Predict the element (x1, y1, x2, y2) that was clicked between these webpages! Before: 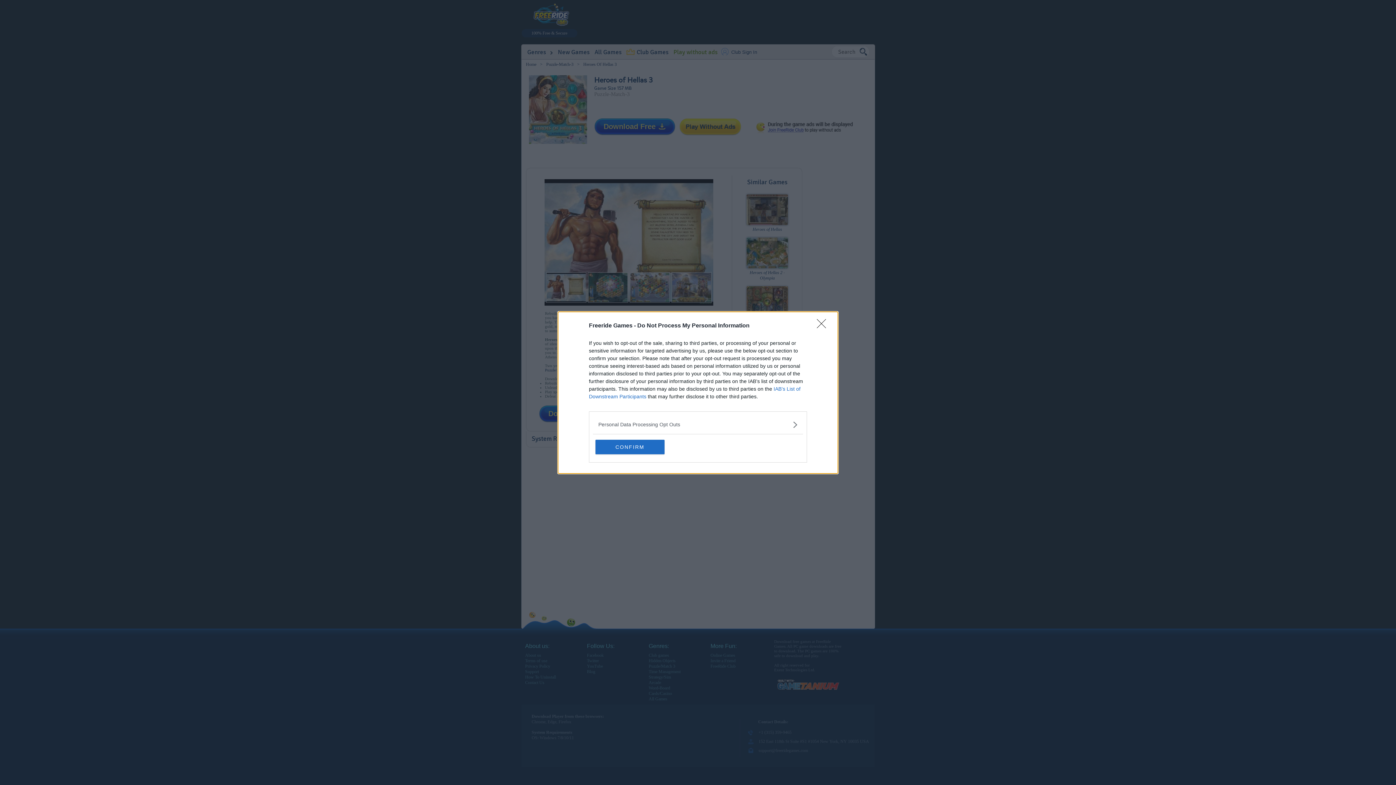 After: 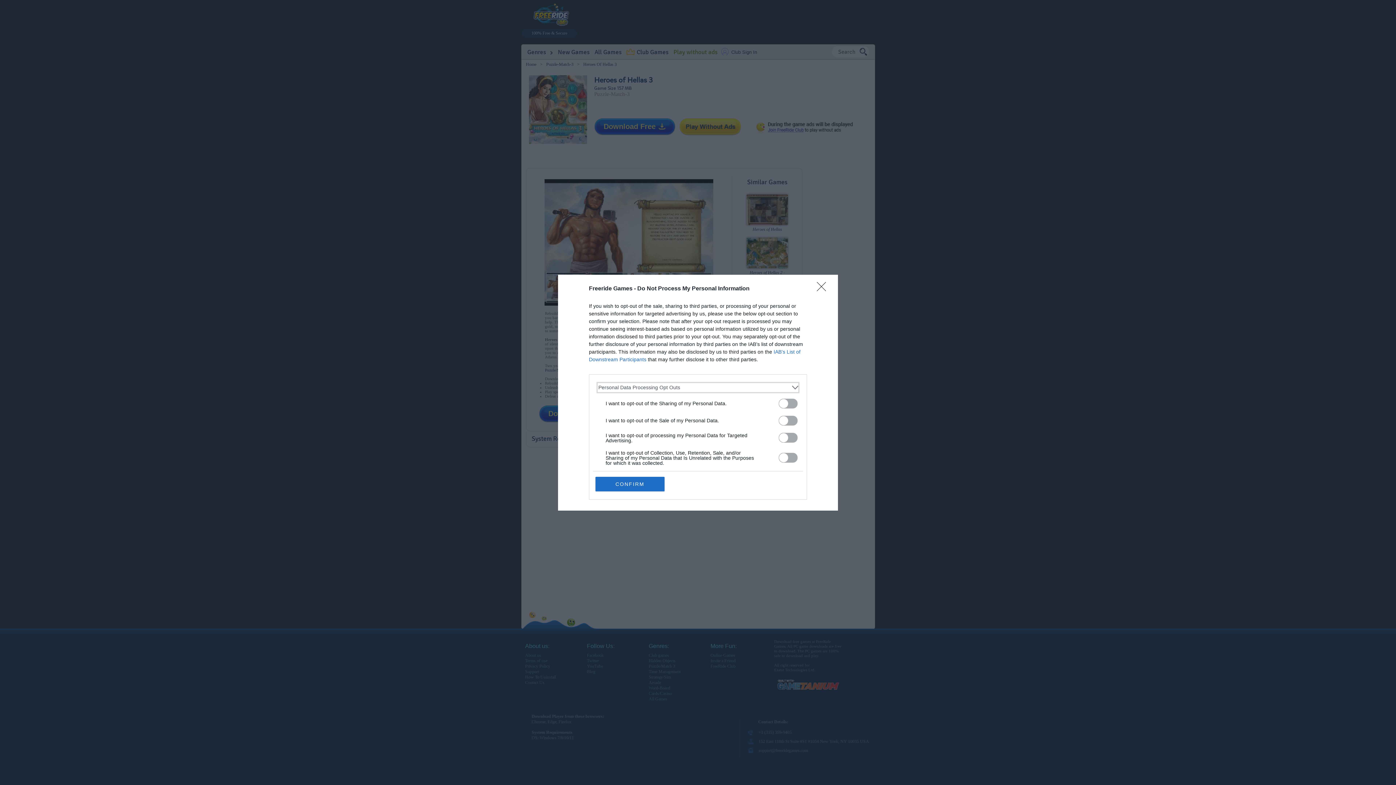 Action: bbox: (598, 420, 797, 428) label: Opt-Outs